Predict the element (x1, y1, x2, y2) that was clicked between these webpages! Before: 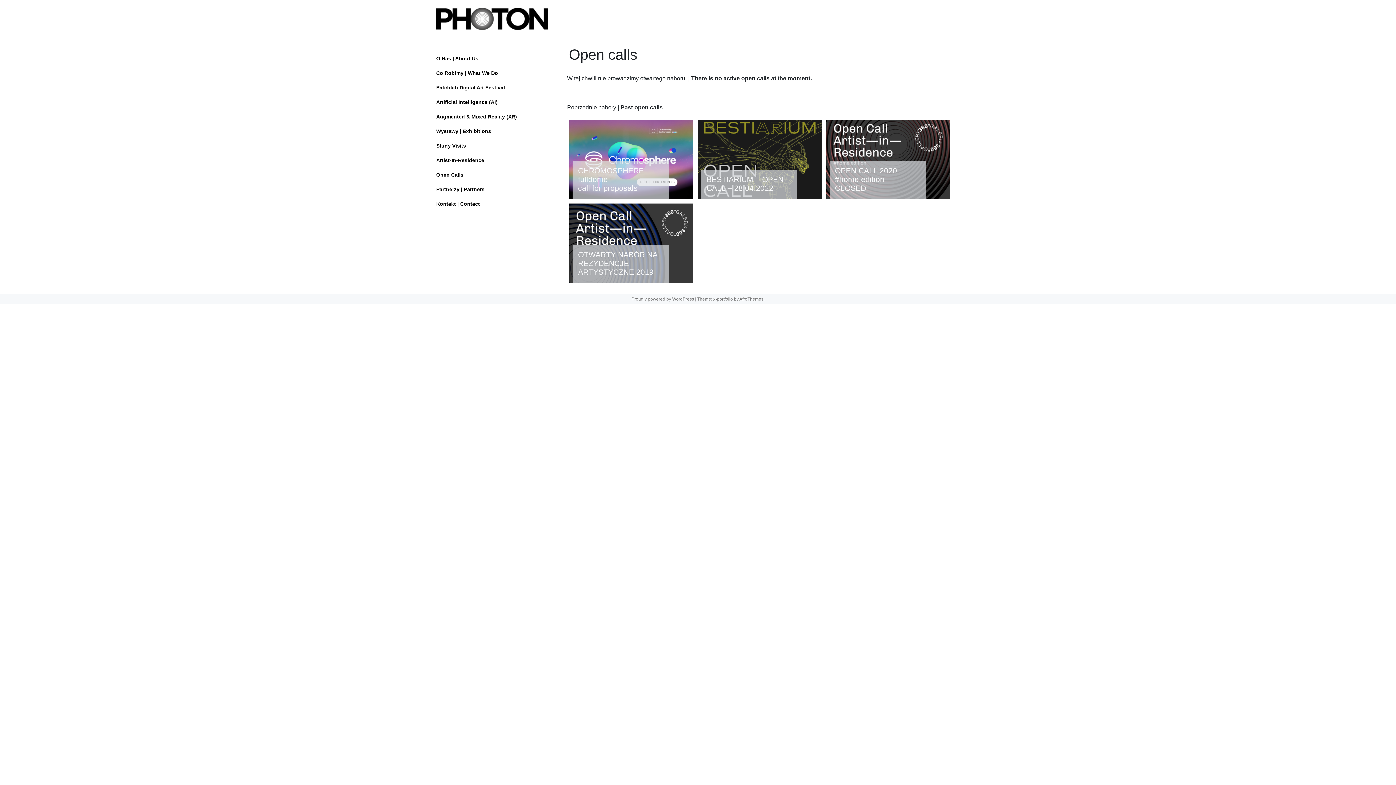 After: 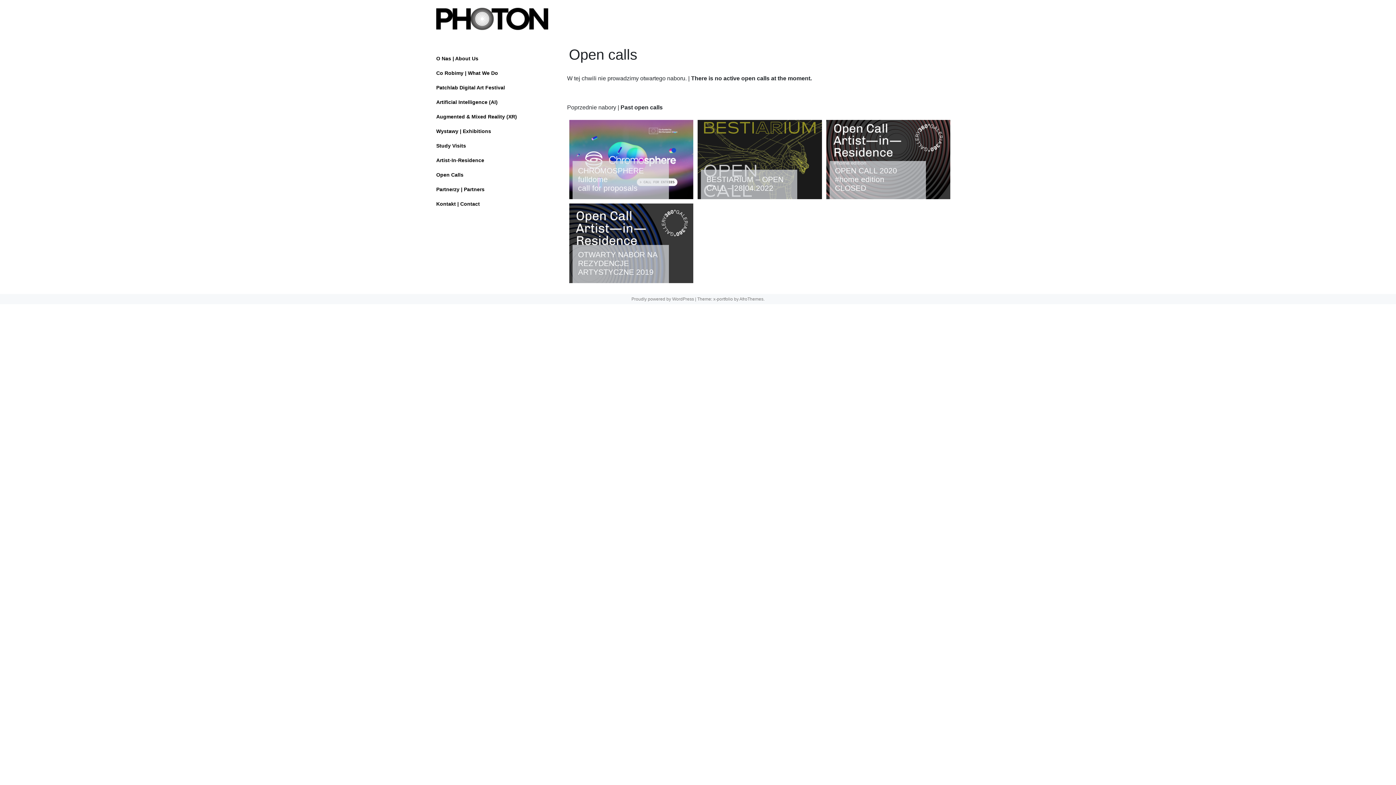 Action: bbox: (436, 169, 463, 184) label: Open Calls